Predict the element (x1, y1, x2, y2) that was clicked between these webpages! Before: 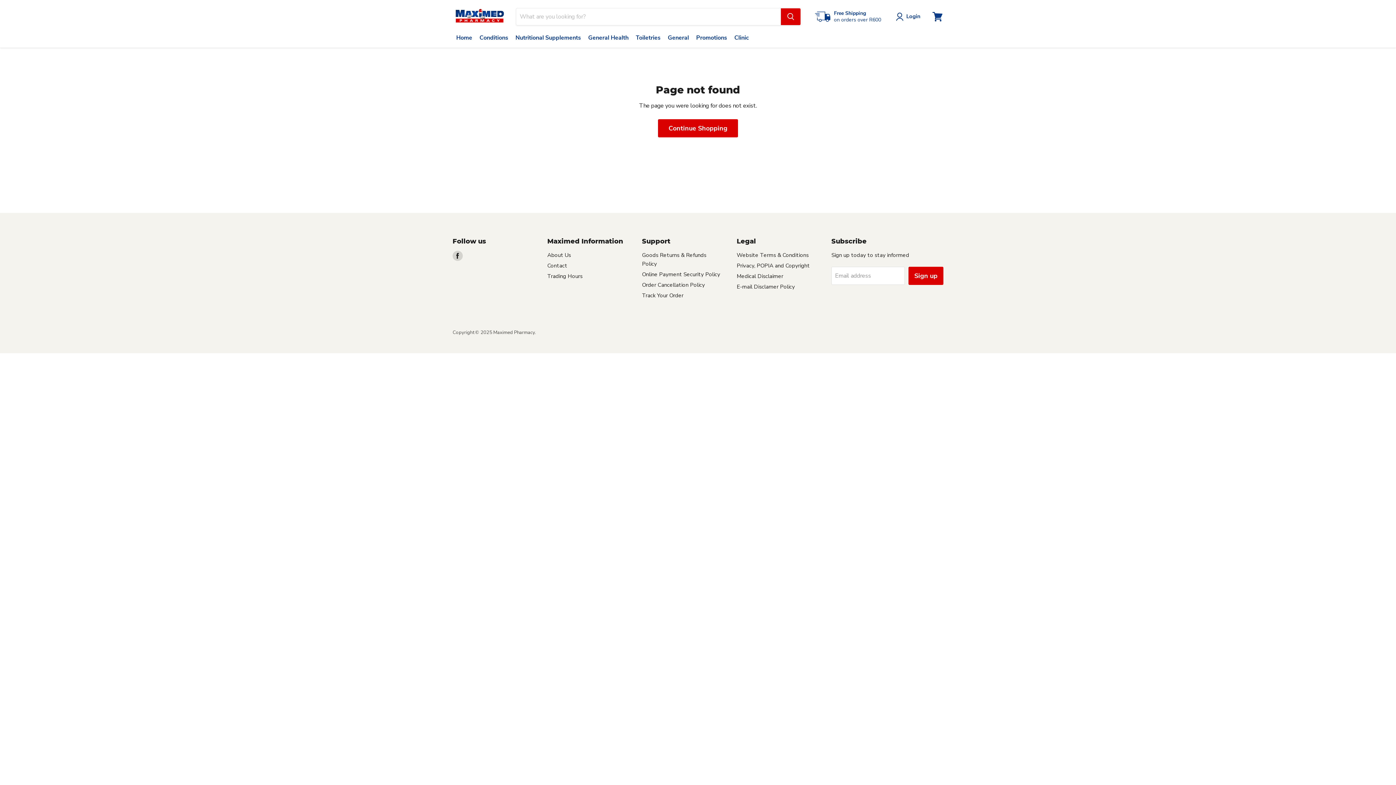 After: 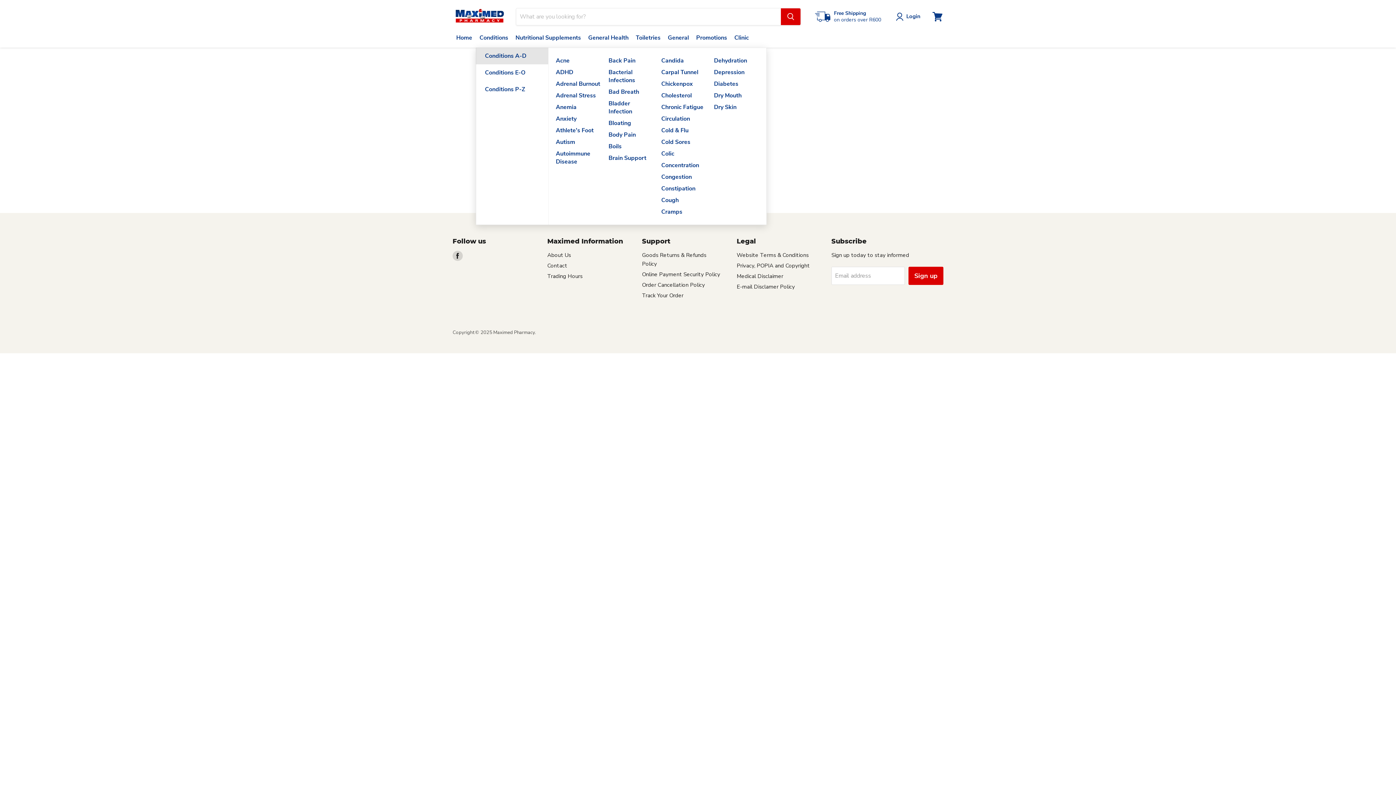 Action: label: Conditions bbox: (476, 29, 512, 47)